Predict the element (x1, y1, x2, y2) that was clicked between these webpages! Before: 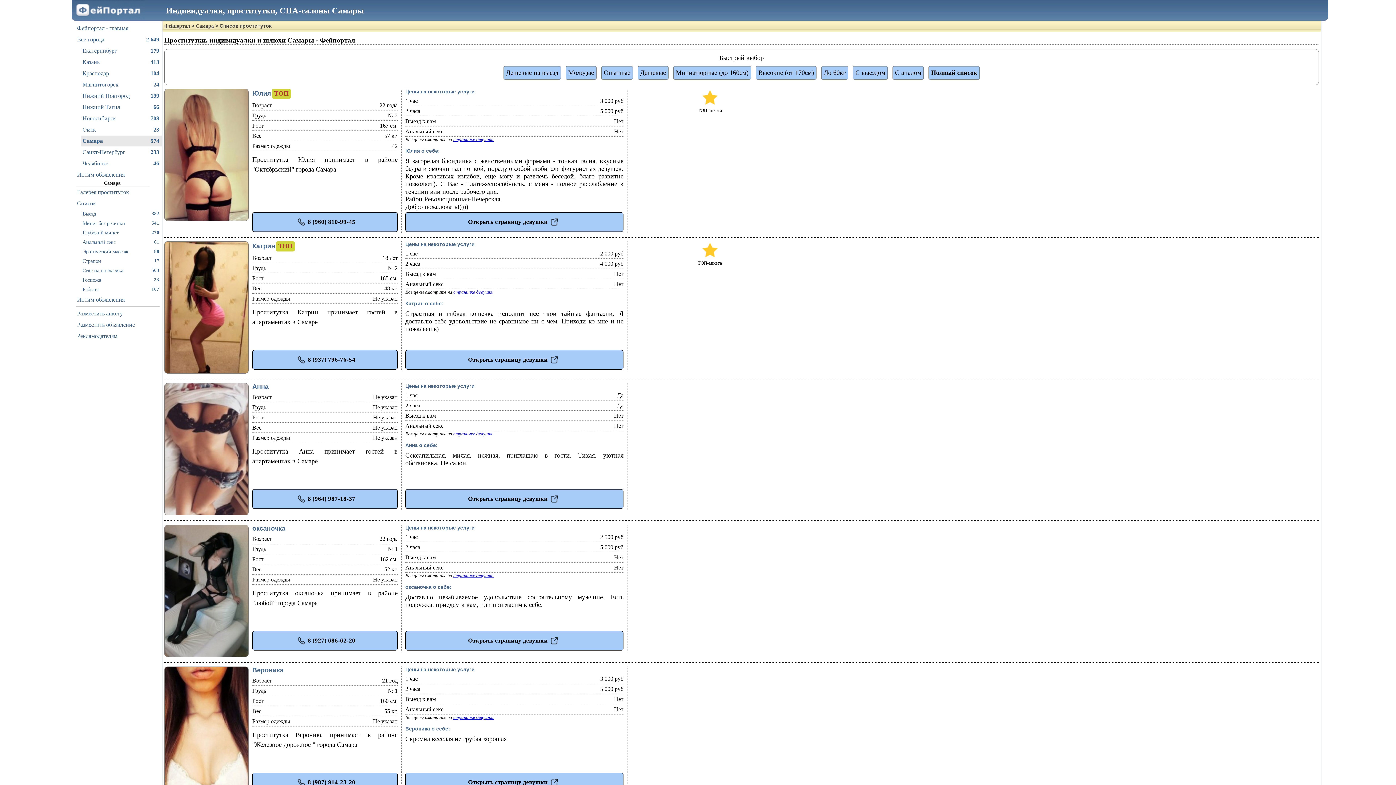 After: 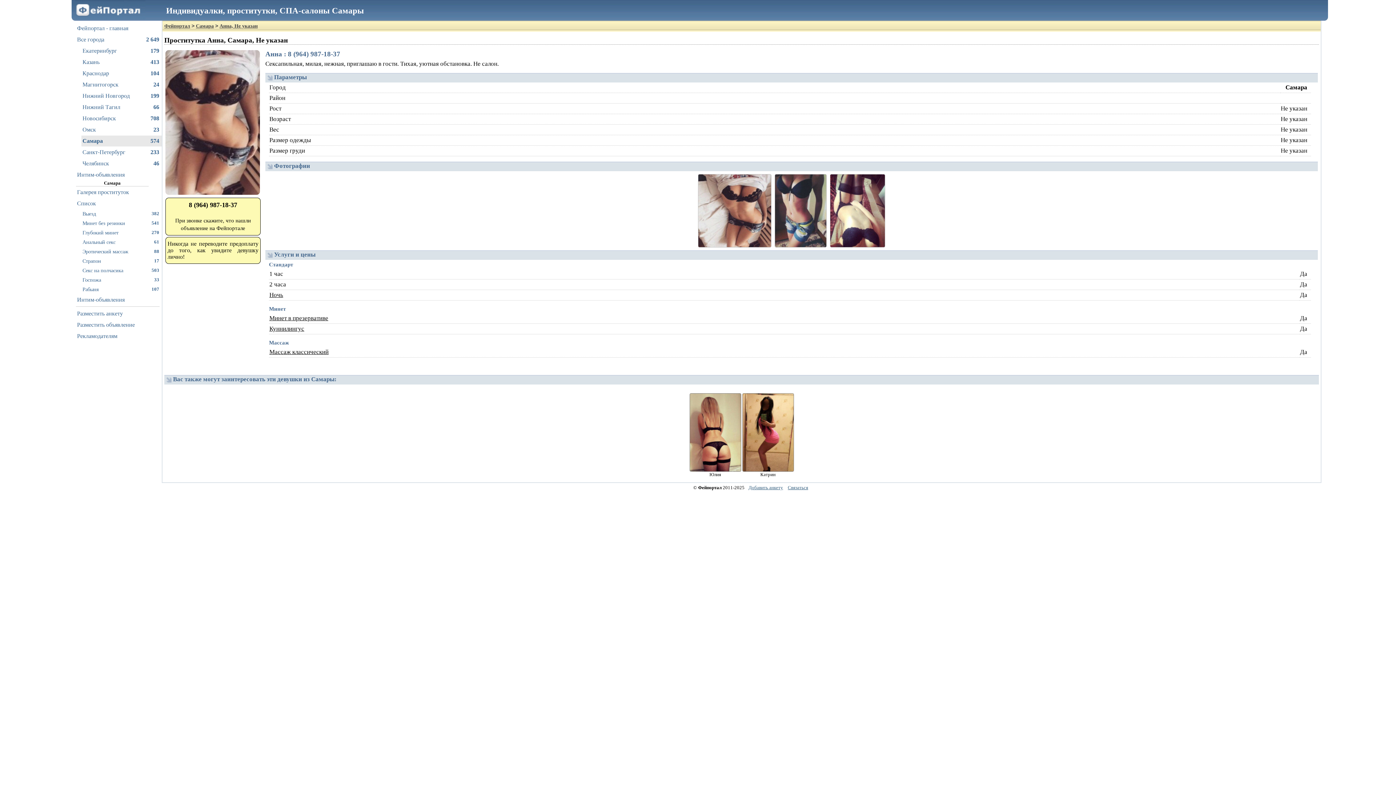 Action: bbox: (453, 431, 493, 436) label: страничке девушки